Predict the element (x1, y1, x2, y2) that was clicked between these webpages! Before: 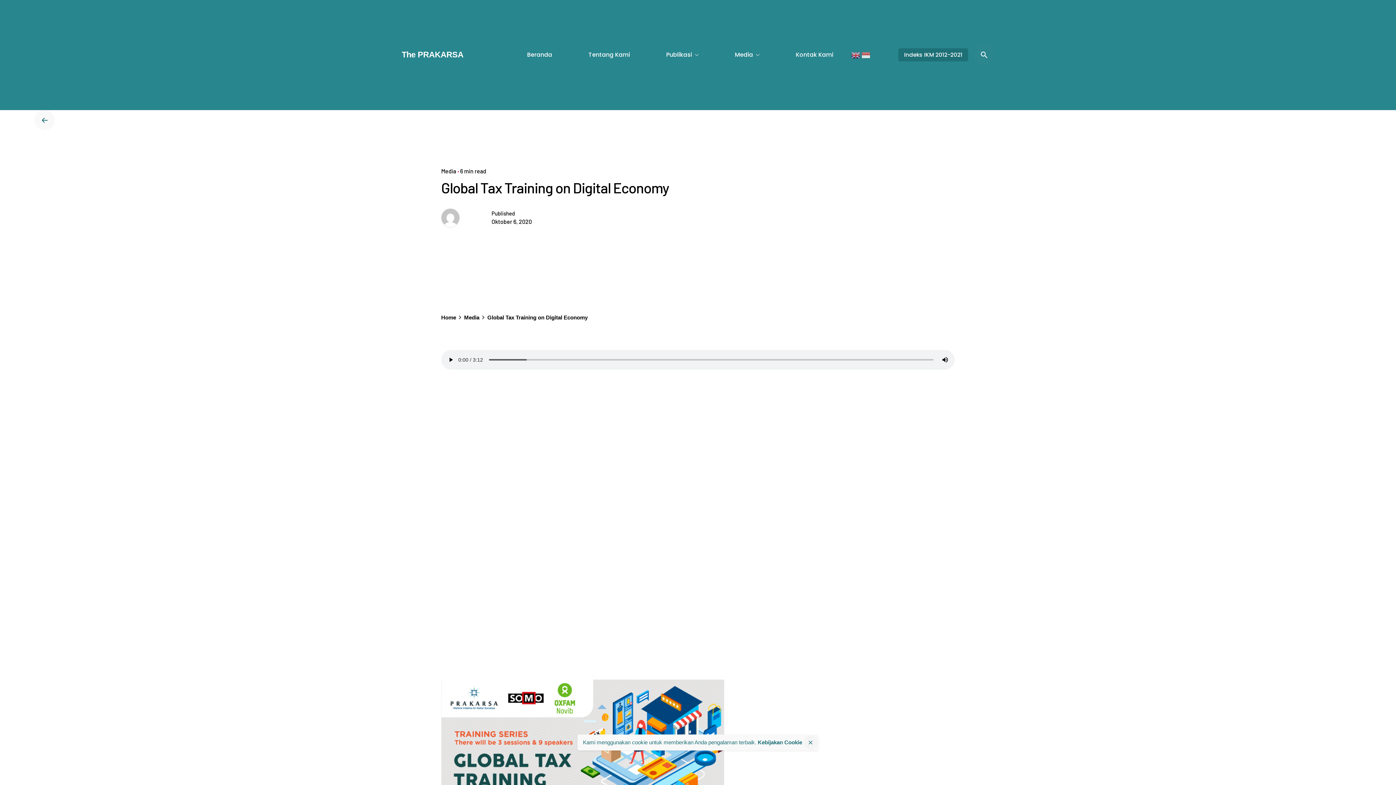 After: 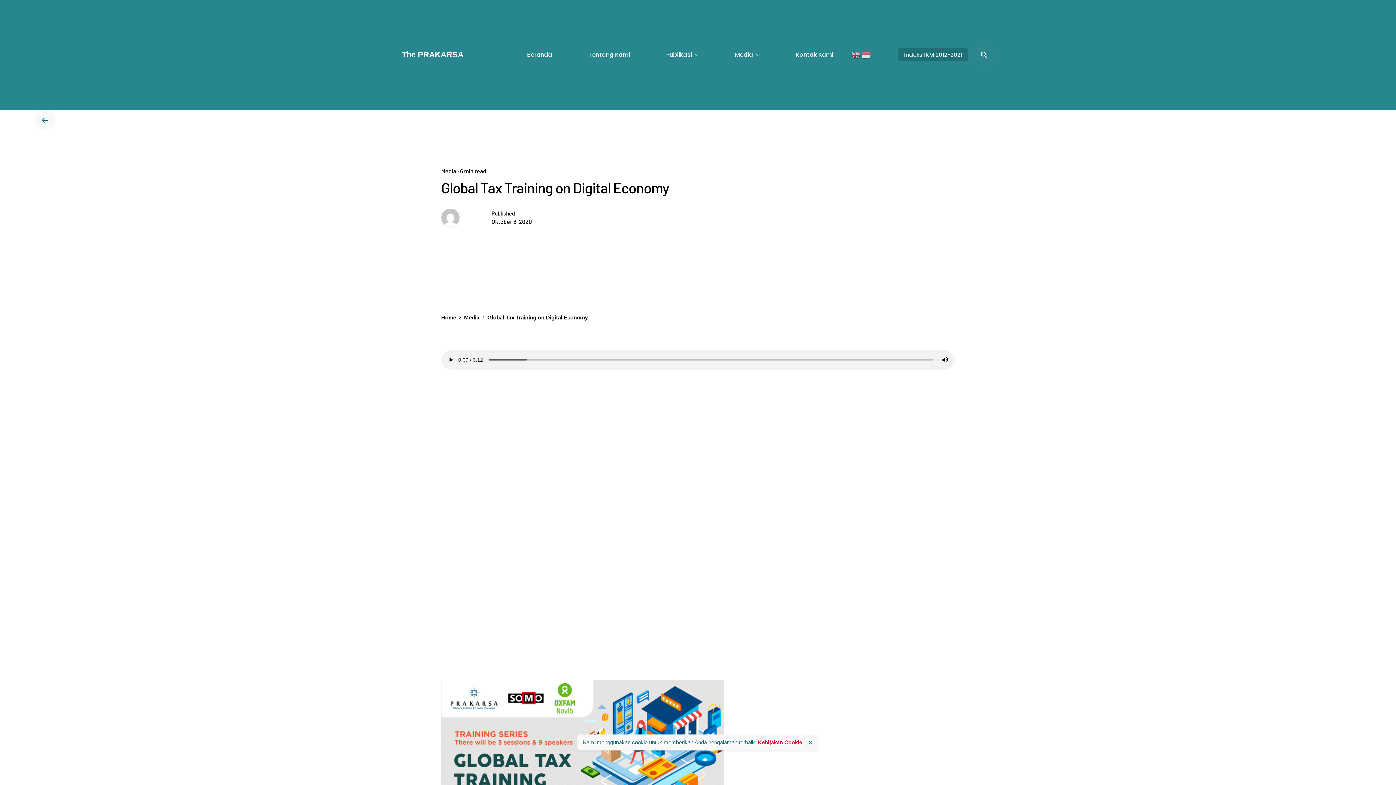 Action: bbox: (758, 739, 802, 745) label: Kebijakan Cookie